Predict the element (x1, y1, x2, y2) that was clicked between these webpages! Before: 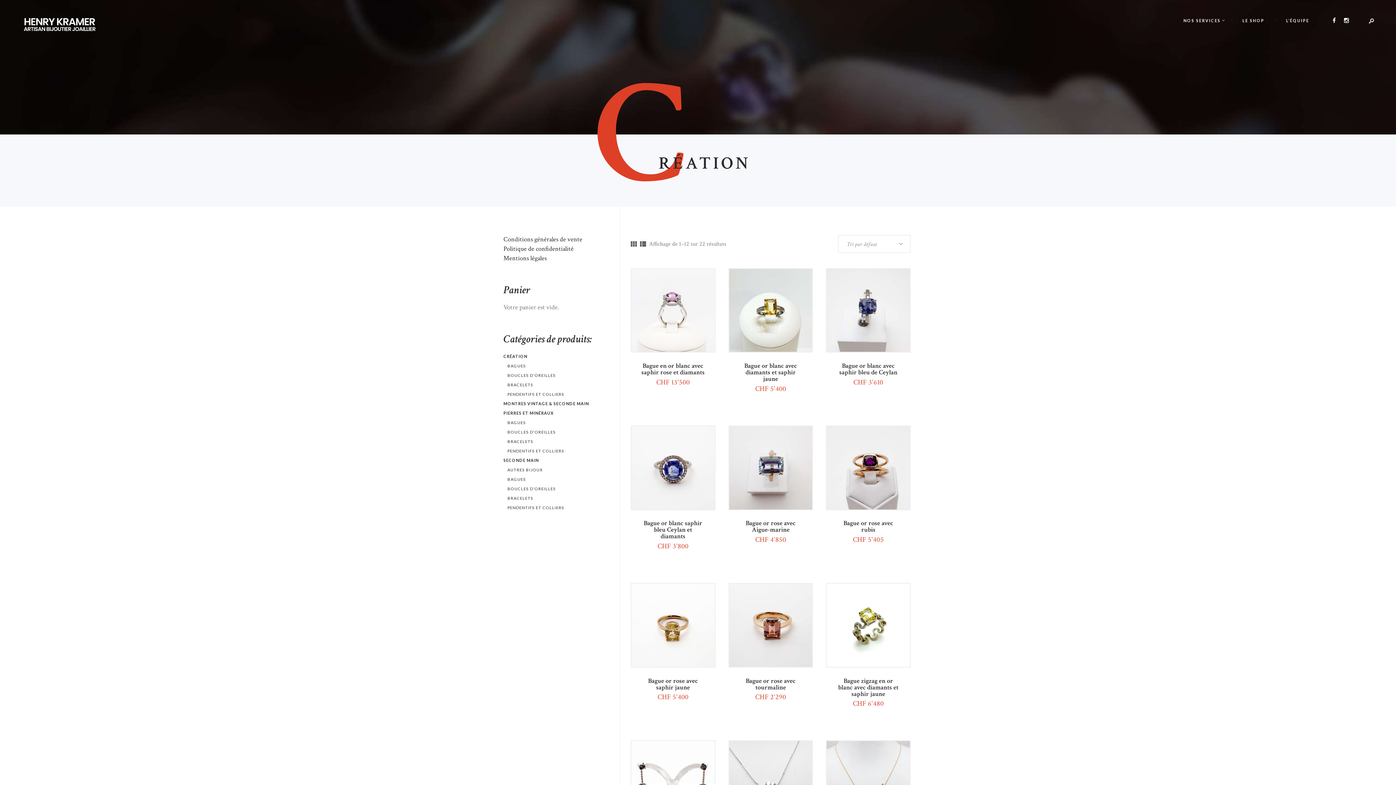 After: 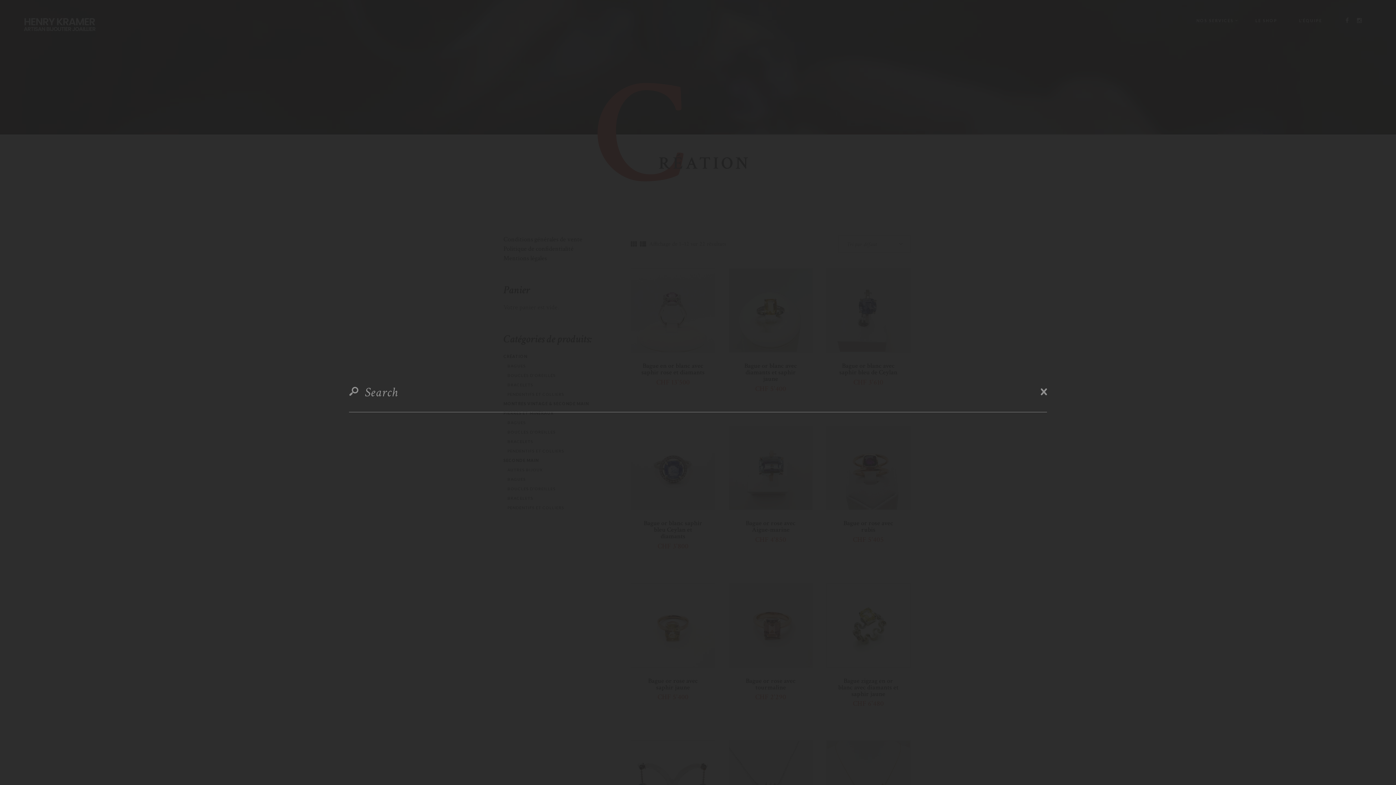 Action: bbox: (1366, 13, 1378, 27)